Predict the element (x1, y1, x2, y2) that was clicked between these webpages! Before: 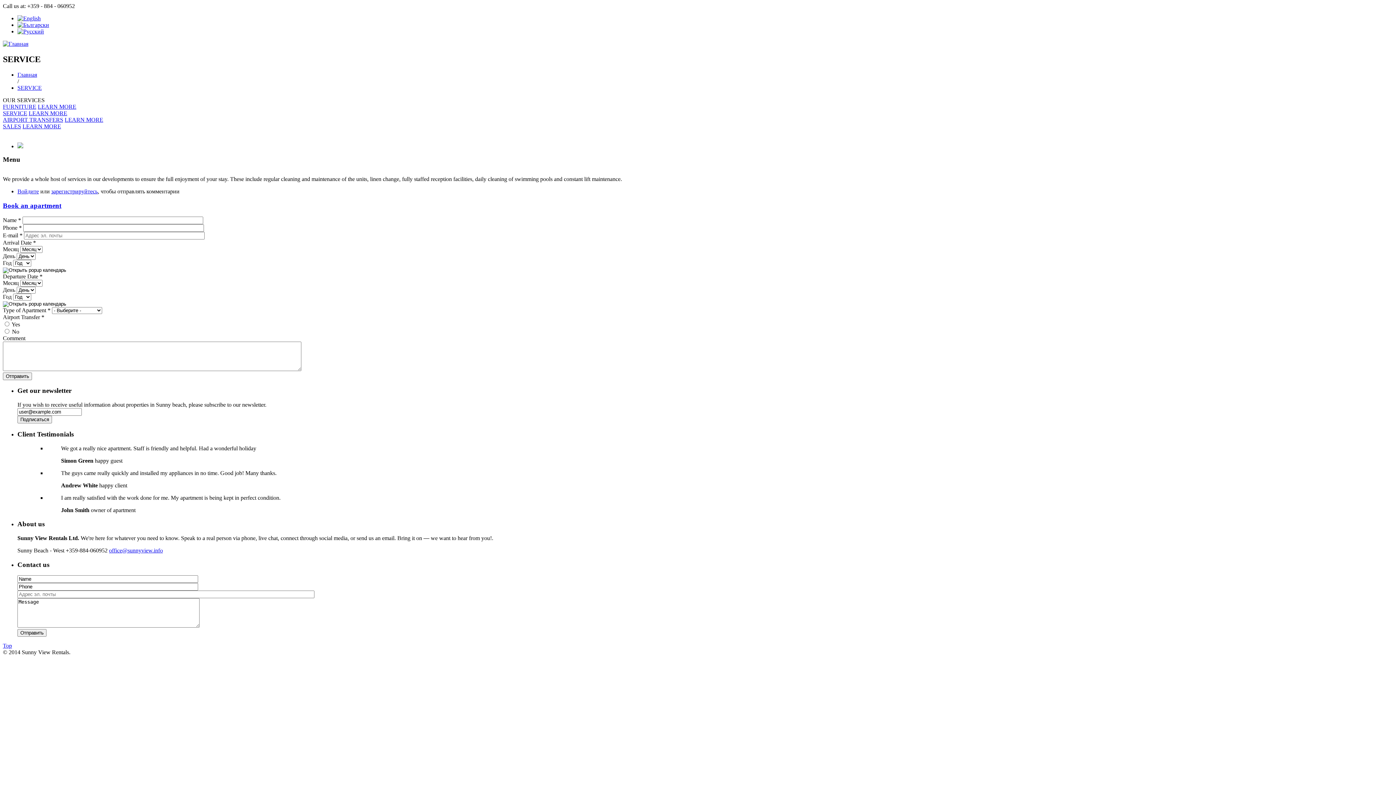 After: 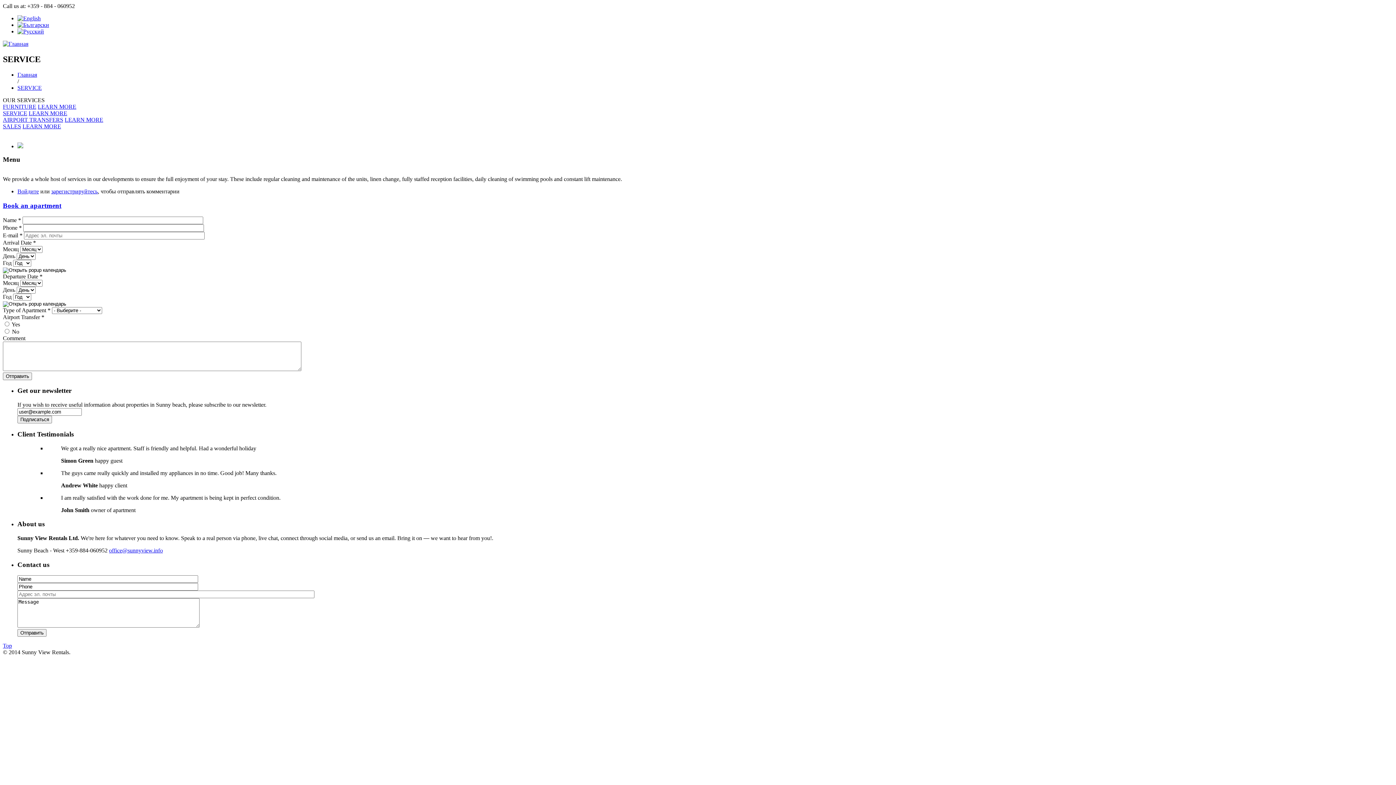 Action: bbox: (17, 28, 44, 34)